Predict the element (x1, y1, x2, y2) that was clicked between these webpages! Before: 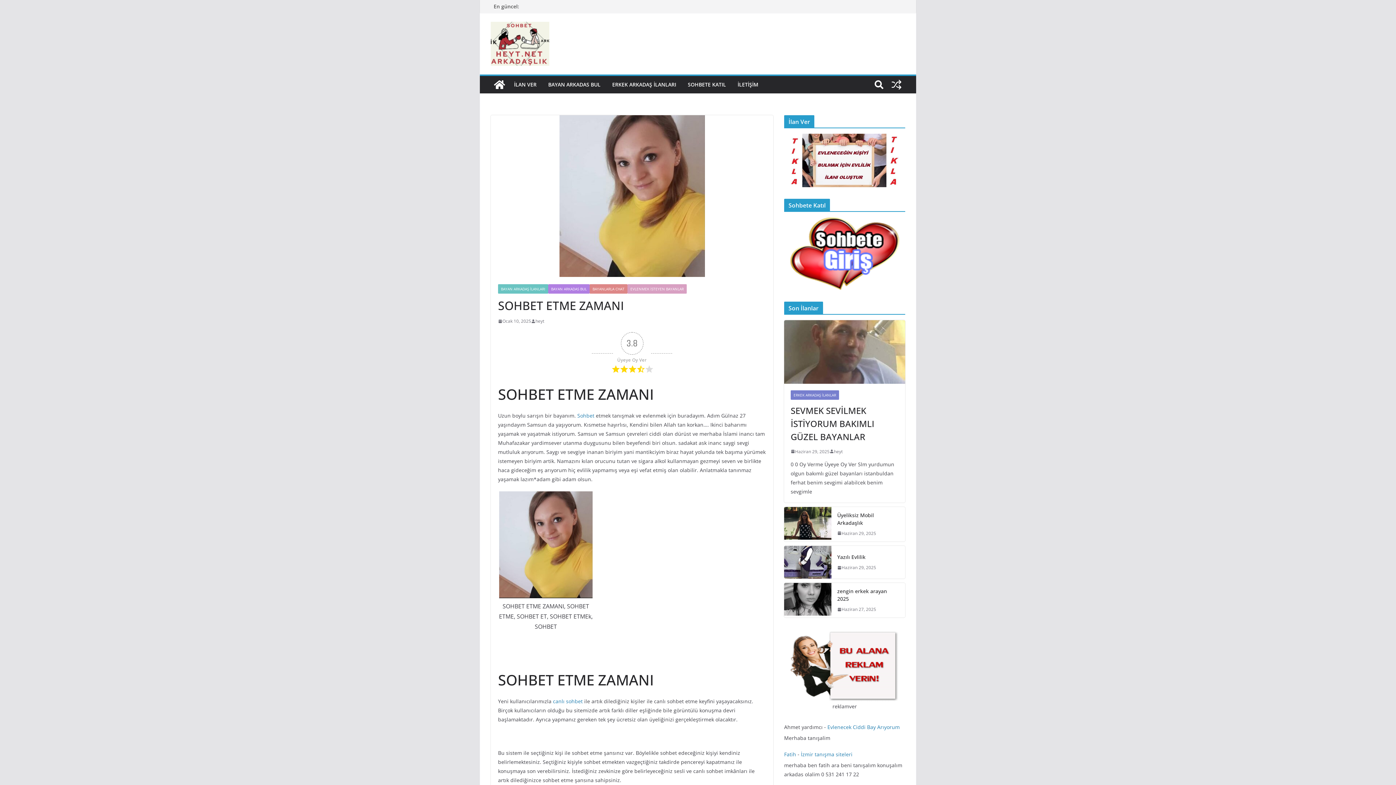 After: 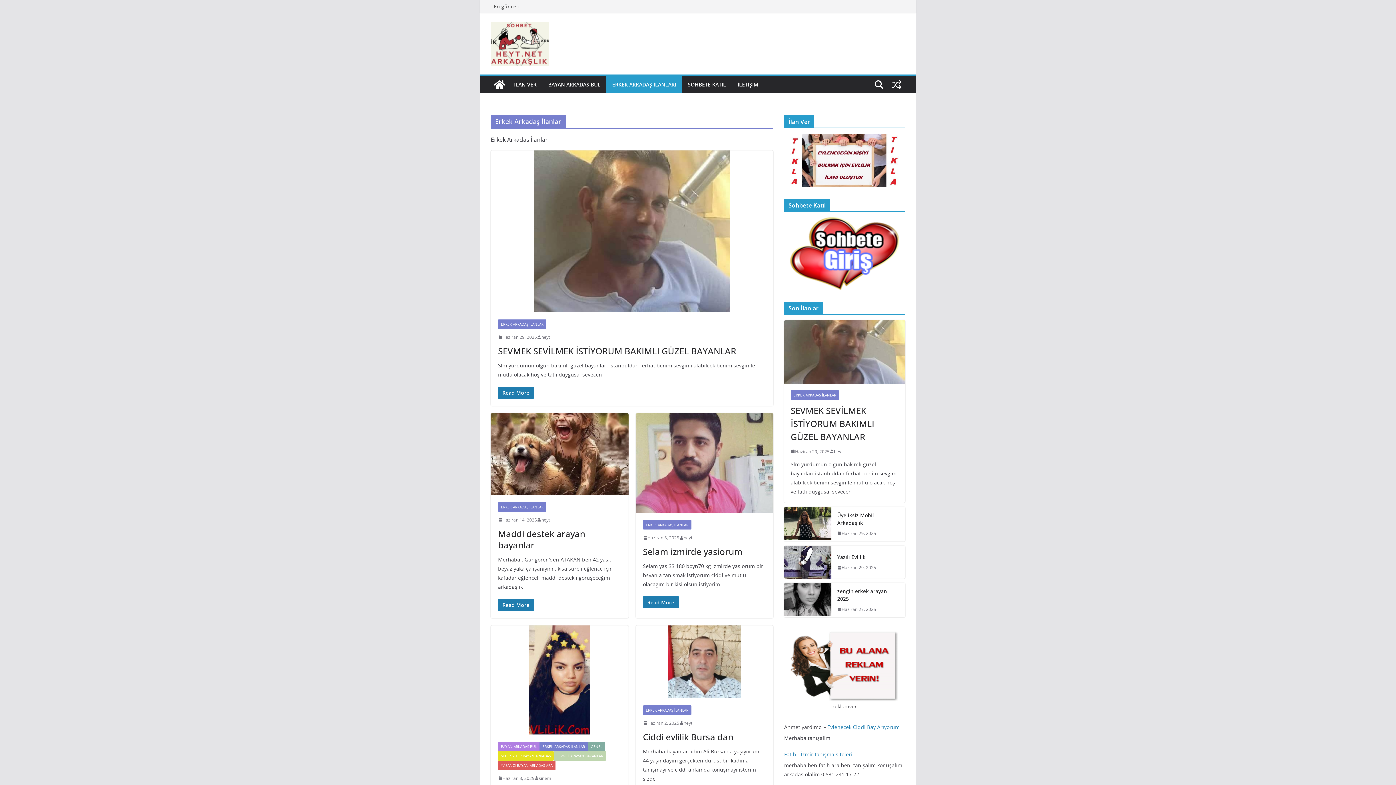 Action: bbox: (612, 79, 676, 89) label: ERKEK ARKADAŞ İLANLARI